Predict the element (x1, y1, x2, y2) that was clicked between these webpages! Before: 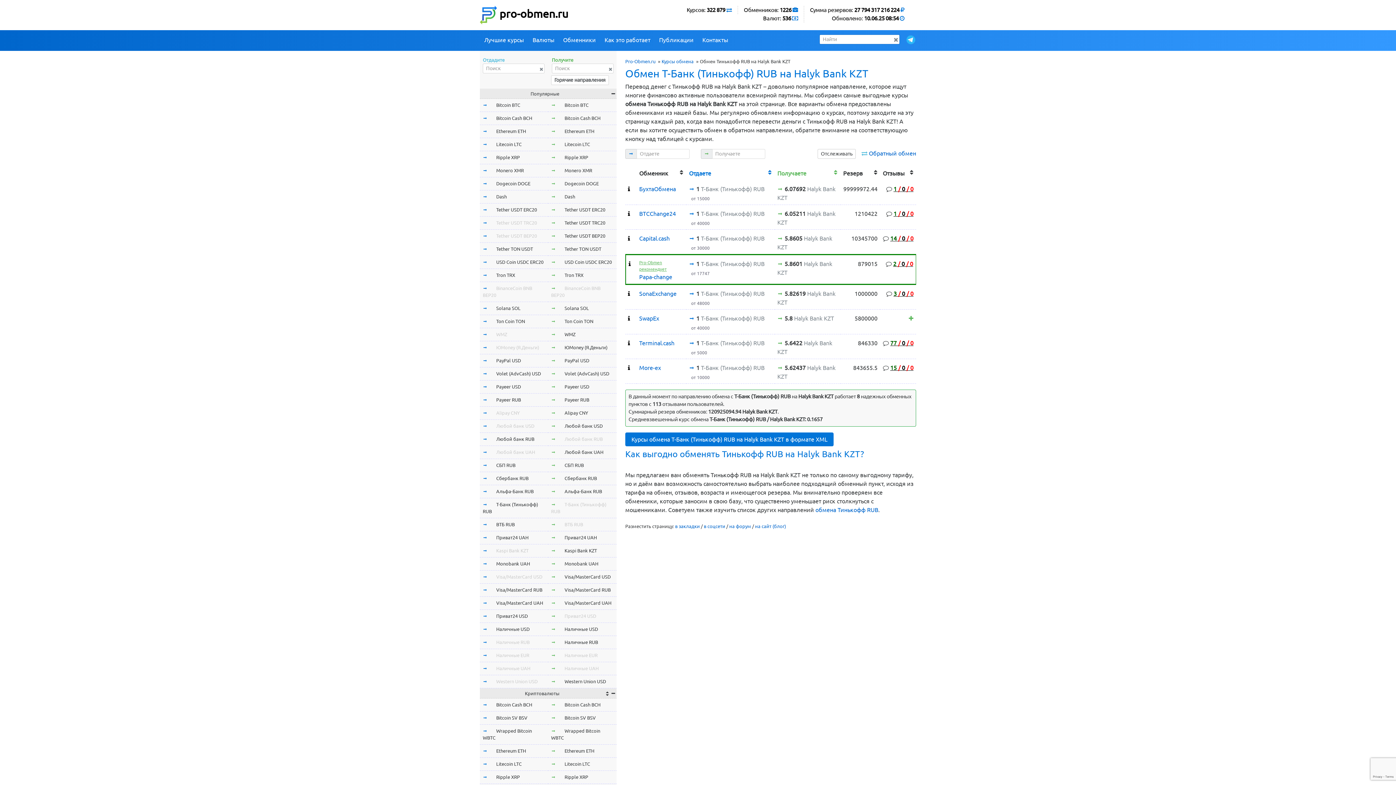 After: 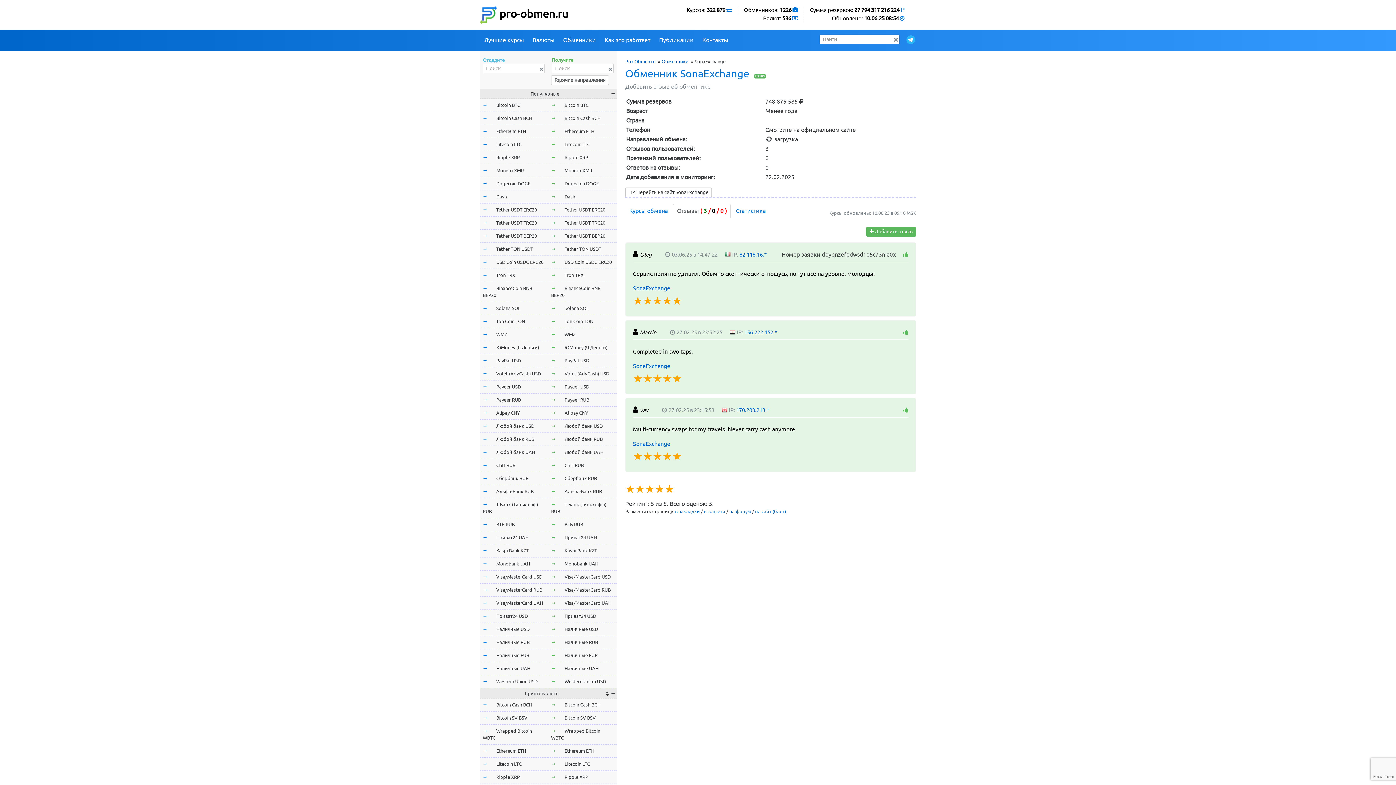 Action: bbox: (893, 290, 913, 297) label: 3 / 0 / 0